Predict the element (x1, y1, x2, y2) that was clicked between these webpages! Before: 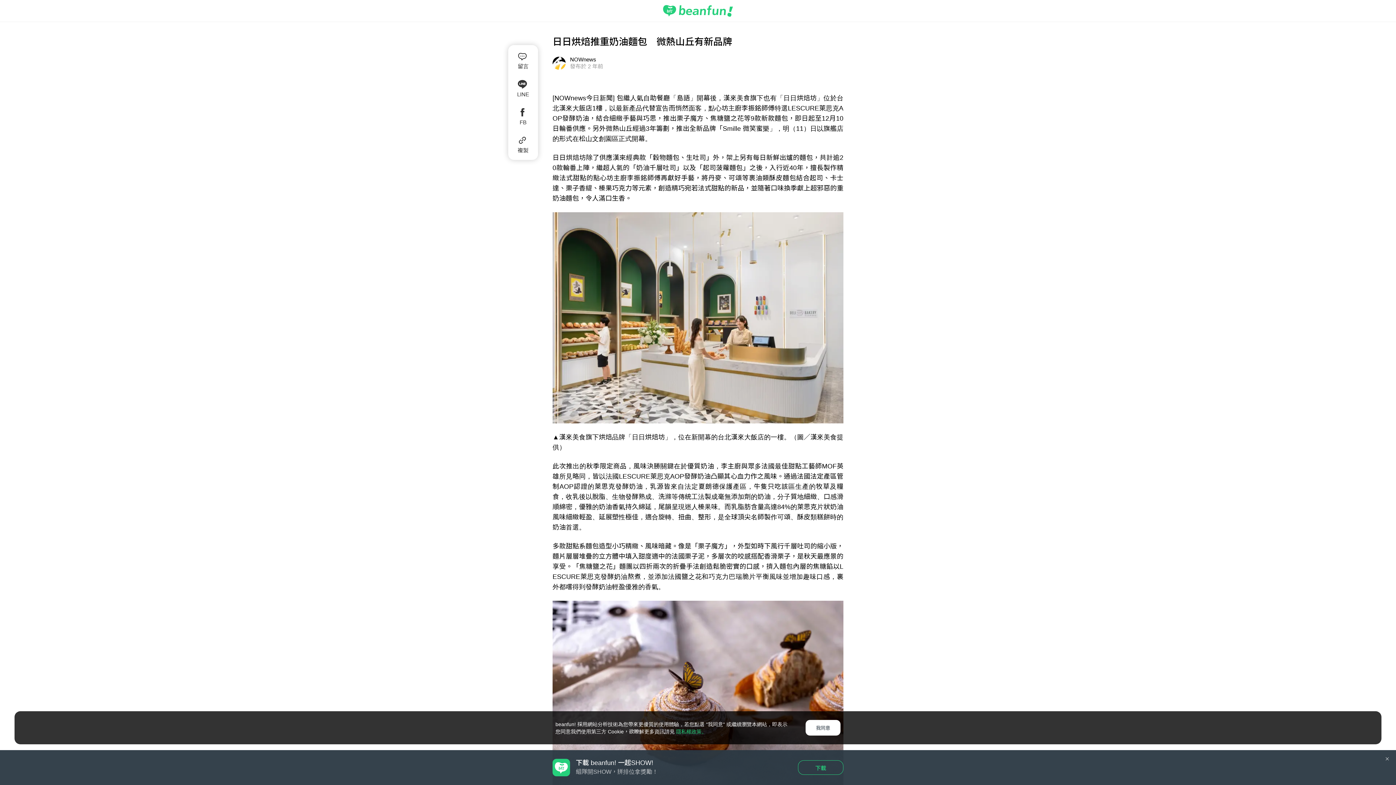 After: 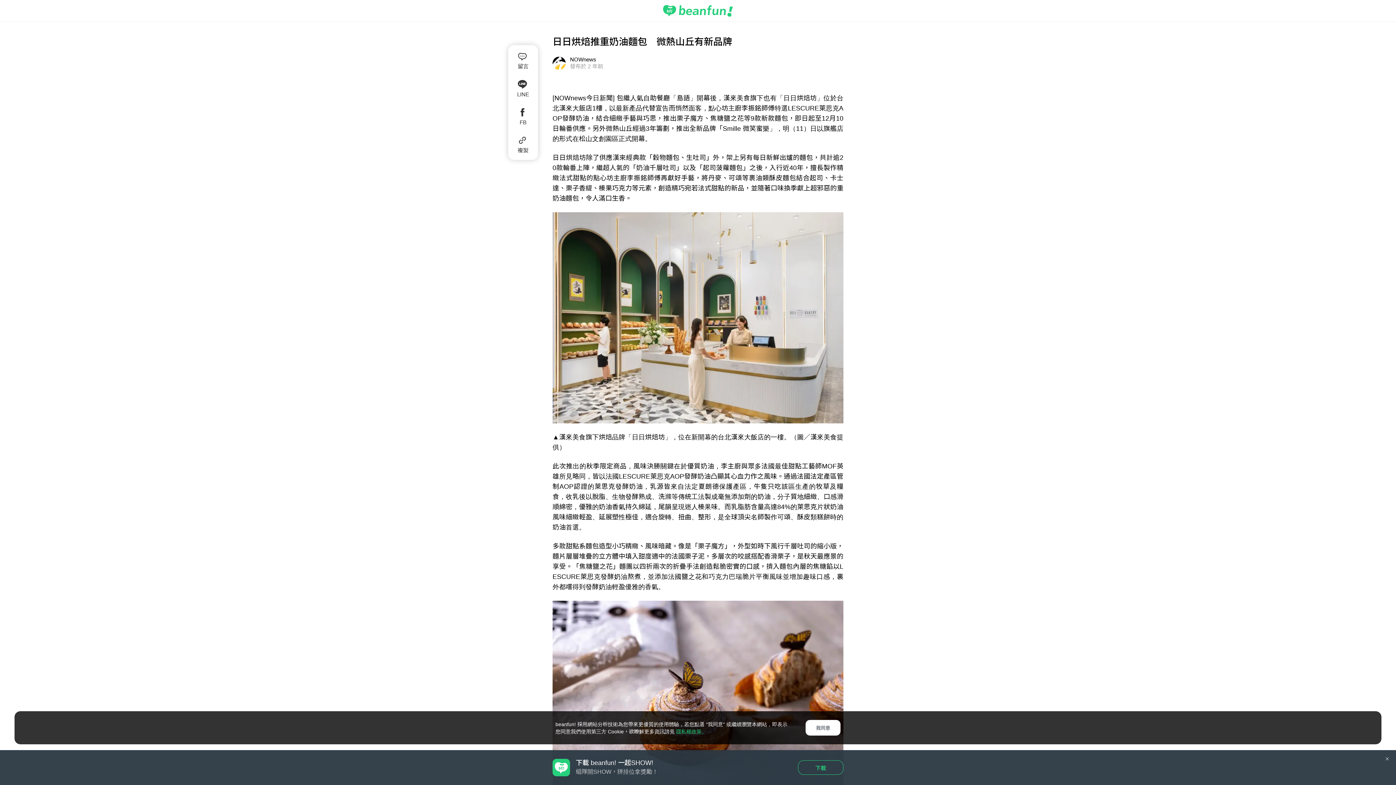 Action: bbox: (676, 728, 706, 734) label: 隱私權政策。